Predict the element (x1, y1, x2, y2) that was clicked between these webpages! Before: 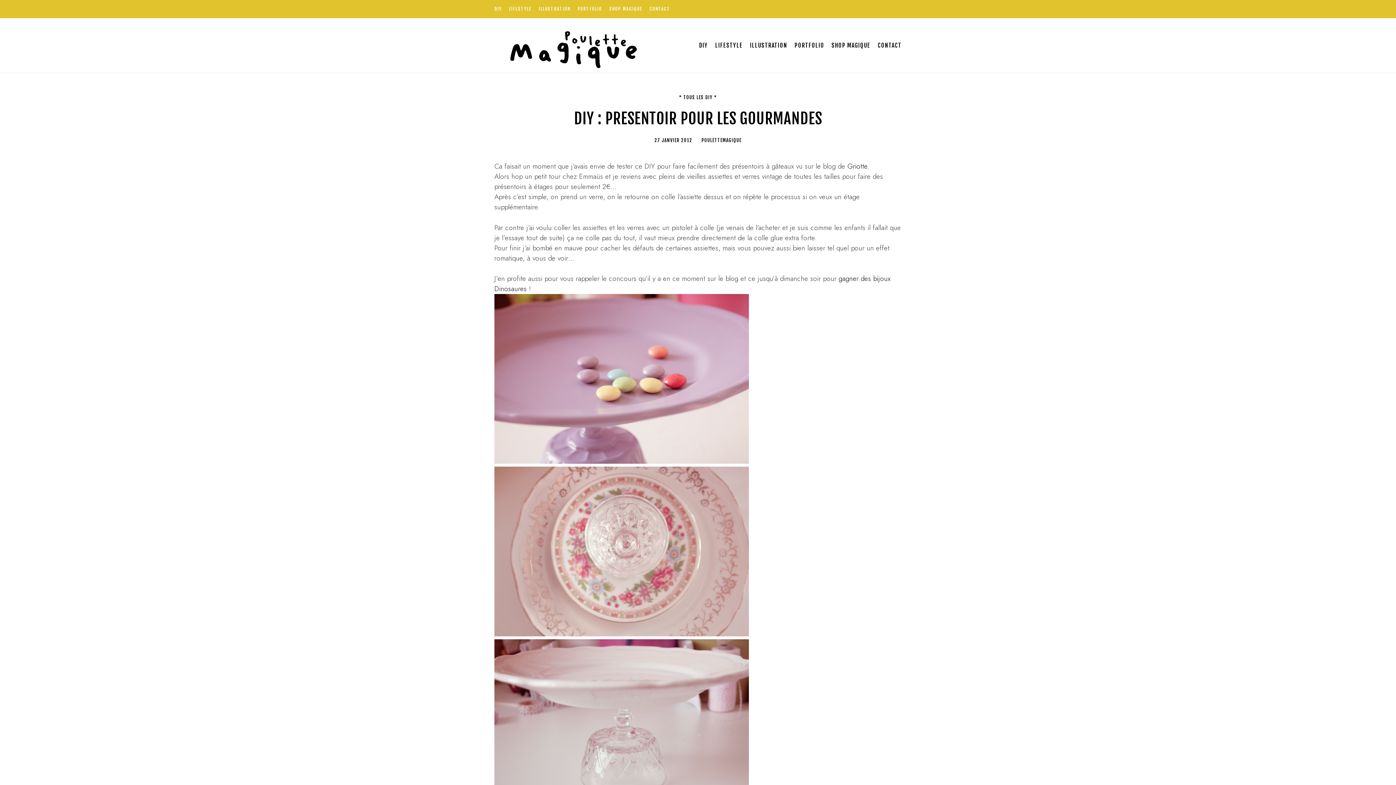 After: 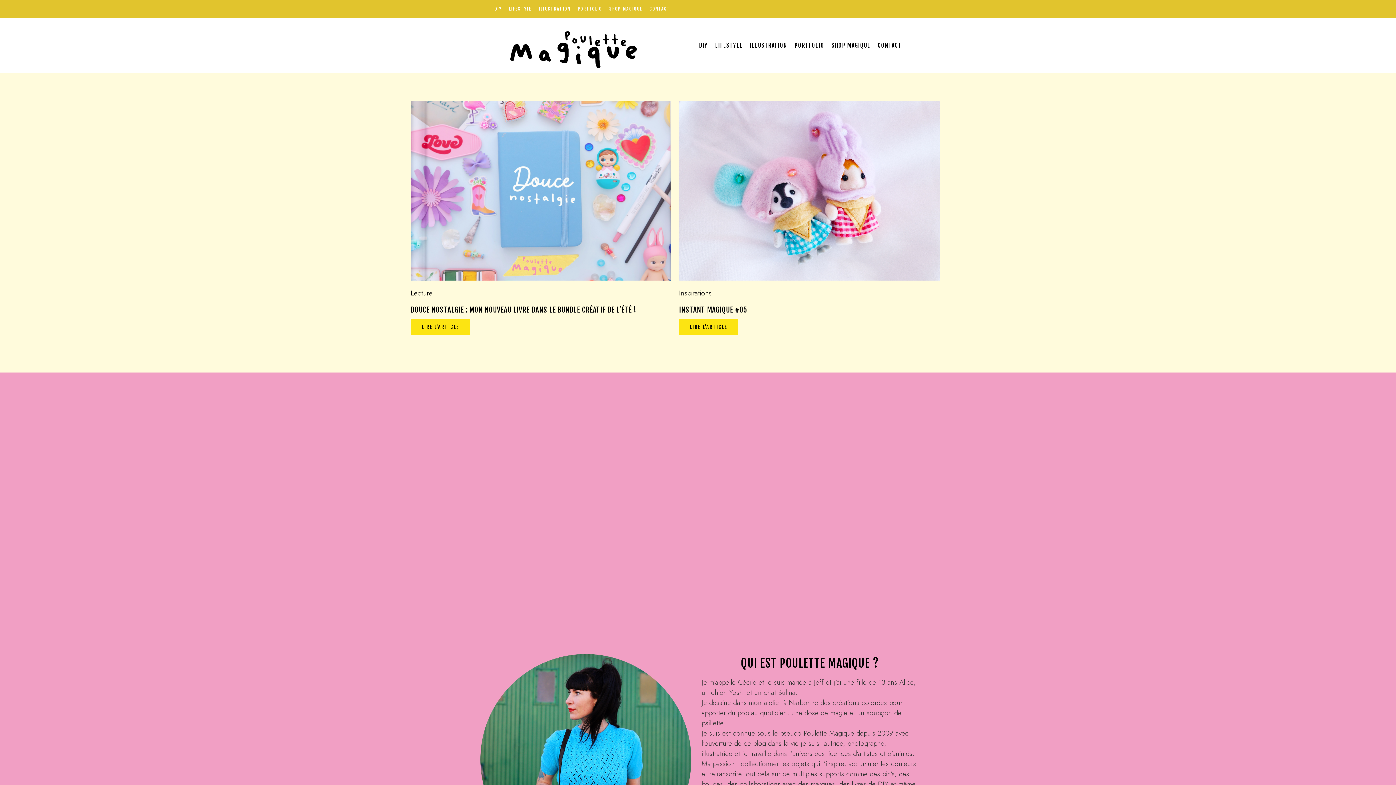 Action: label: POULETTEMAGIQUE bbox: (701, 137, 741, 143)